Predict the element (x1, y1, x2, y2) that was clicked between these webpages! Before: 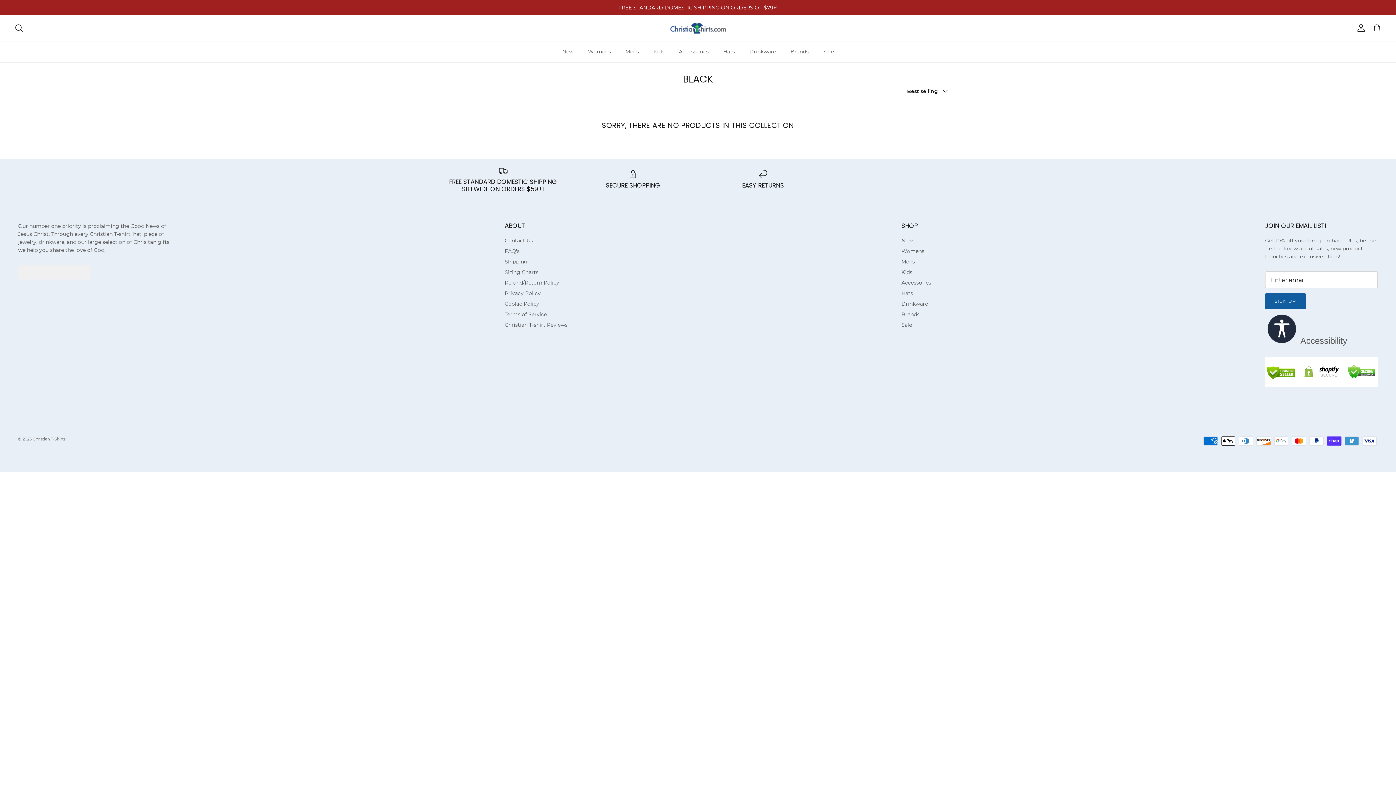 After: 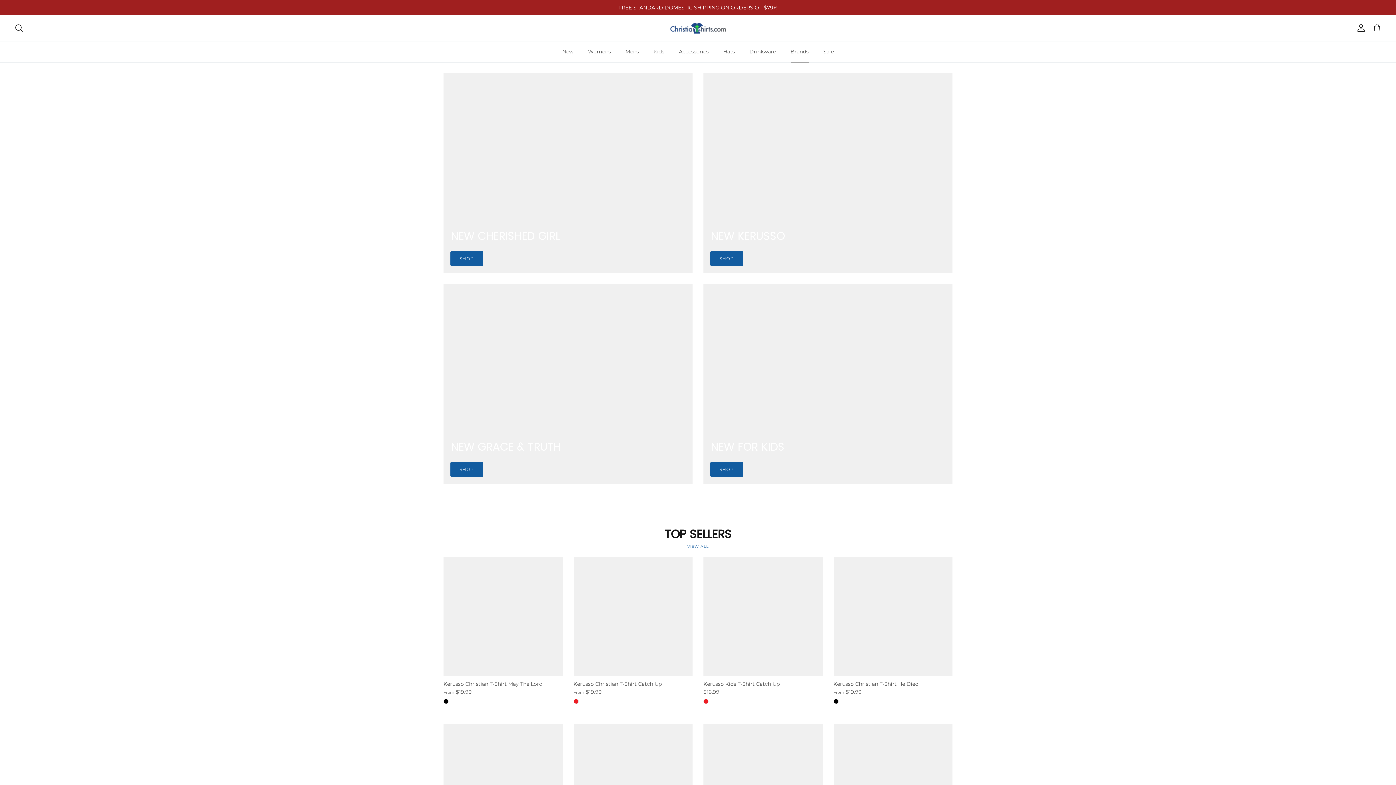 Action: bbox: (670, 22, 726, 33)